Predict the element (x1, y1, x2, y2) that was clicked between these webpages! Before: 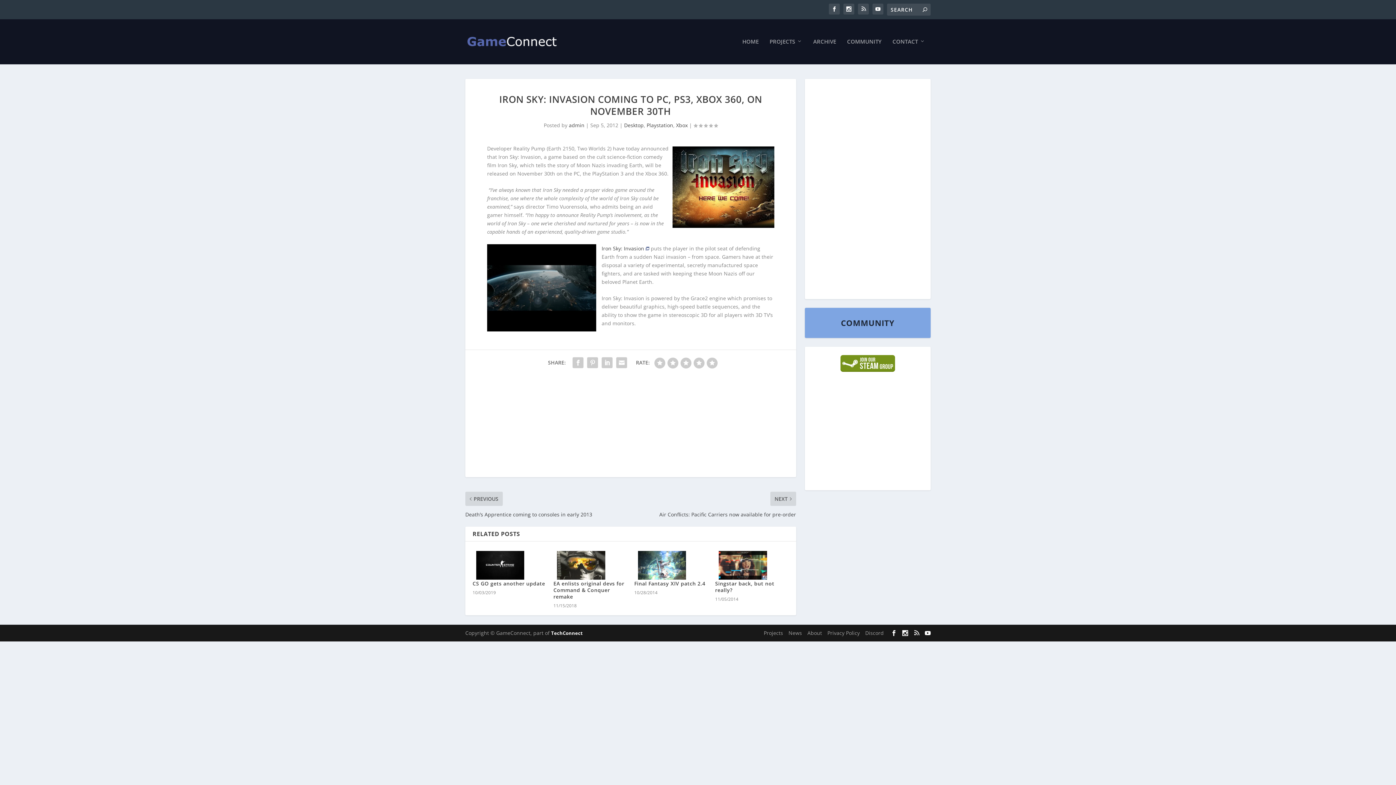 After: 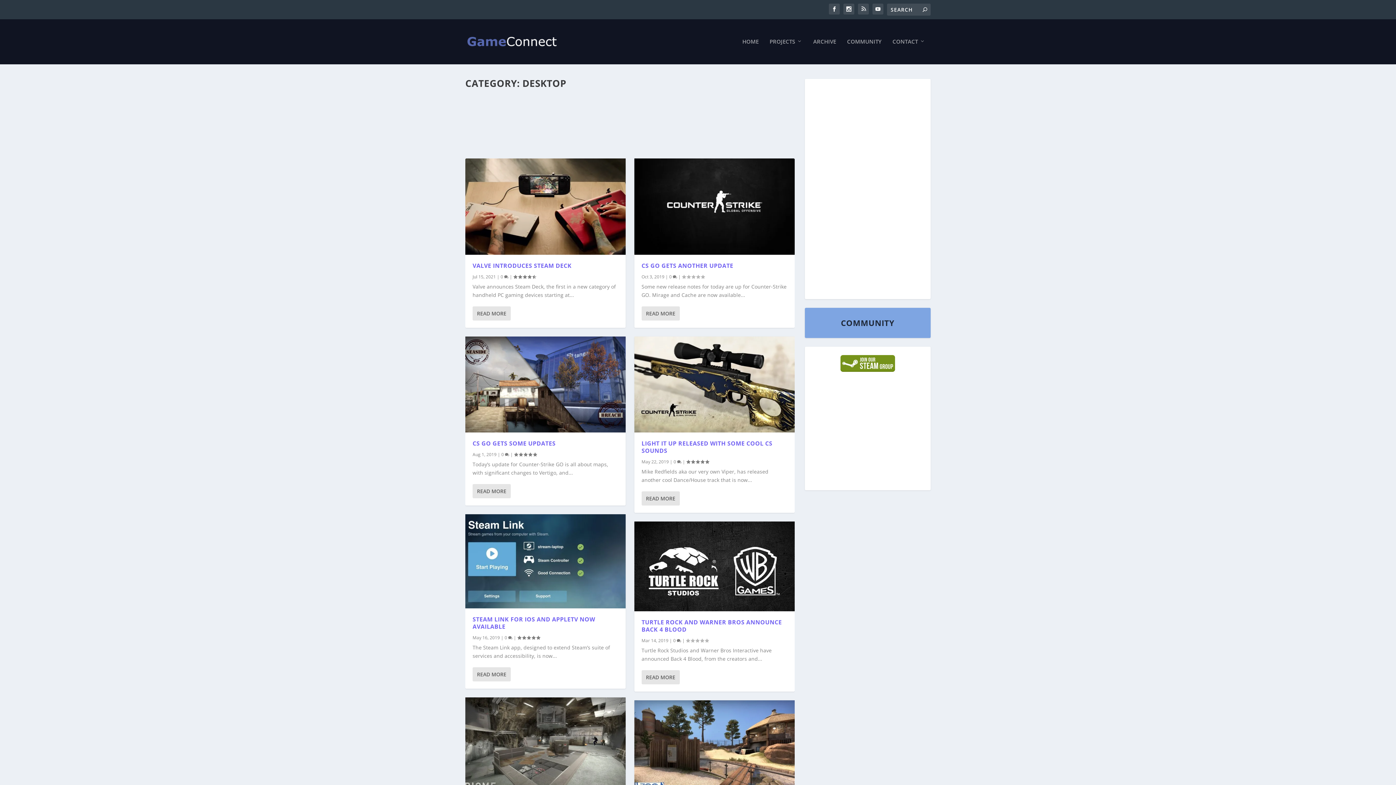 Action: label: Desktop bbox: (624, 121, 643, 128)